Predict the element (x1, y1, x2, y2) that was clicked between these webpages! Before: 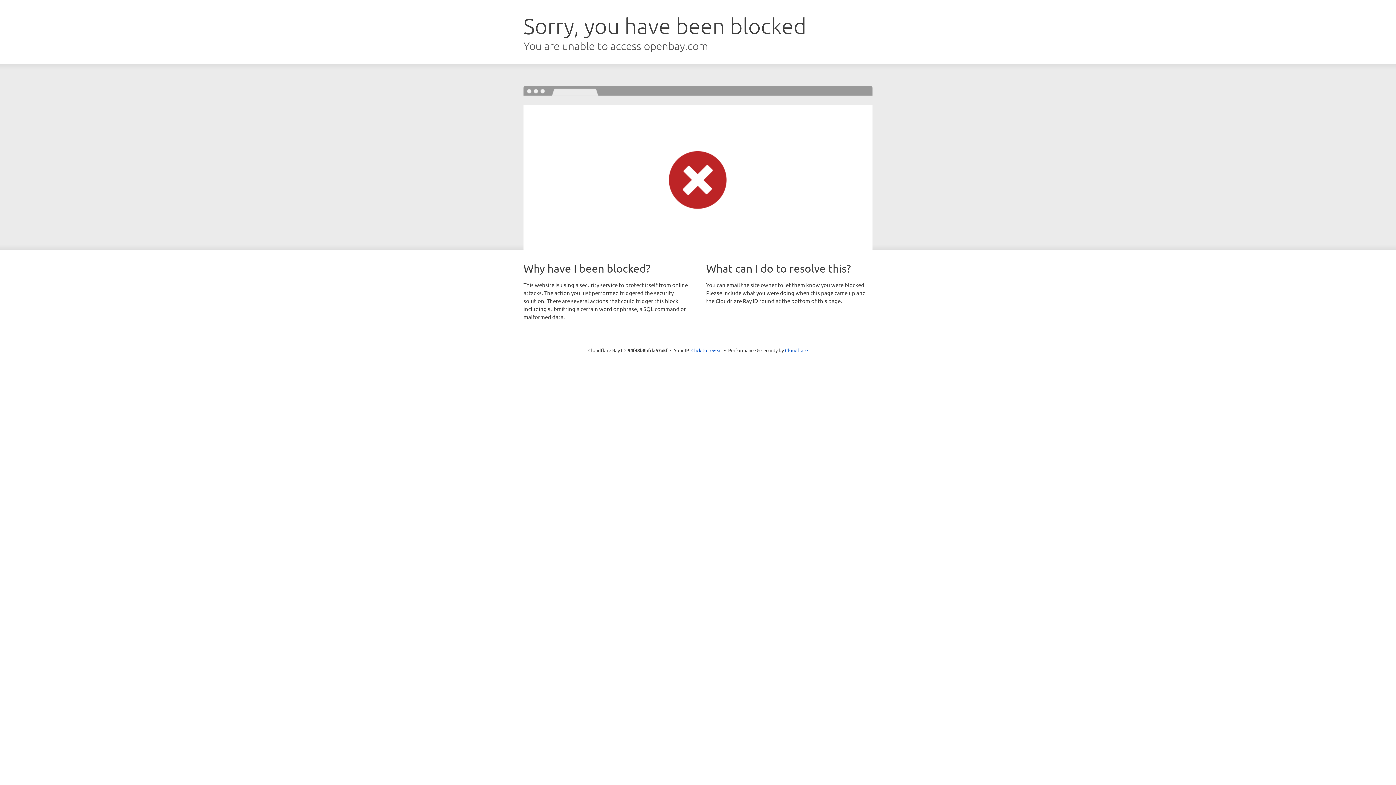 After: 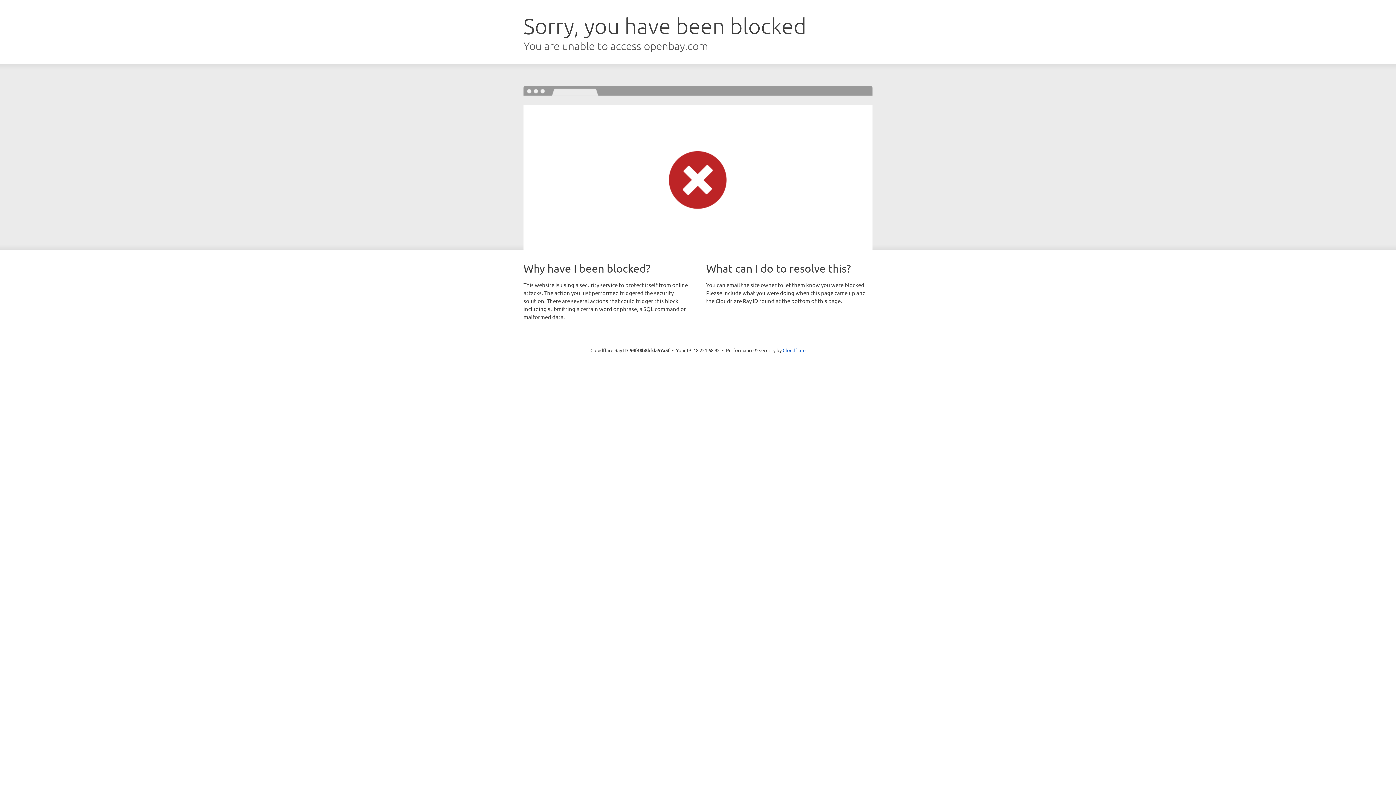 Action: label: Click to reveal bbox: (691, 346, 722, 353)